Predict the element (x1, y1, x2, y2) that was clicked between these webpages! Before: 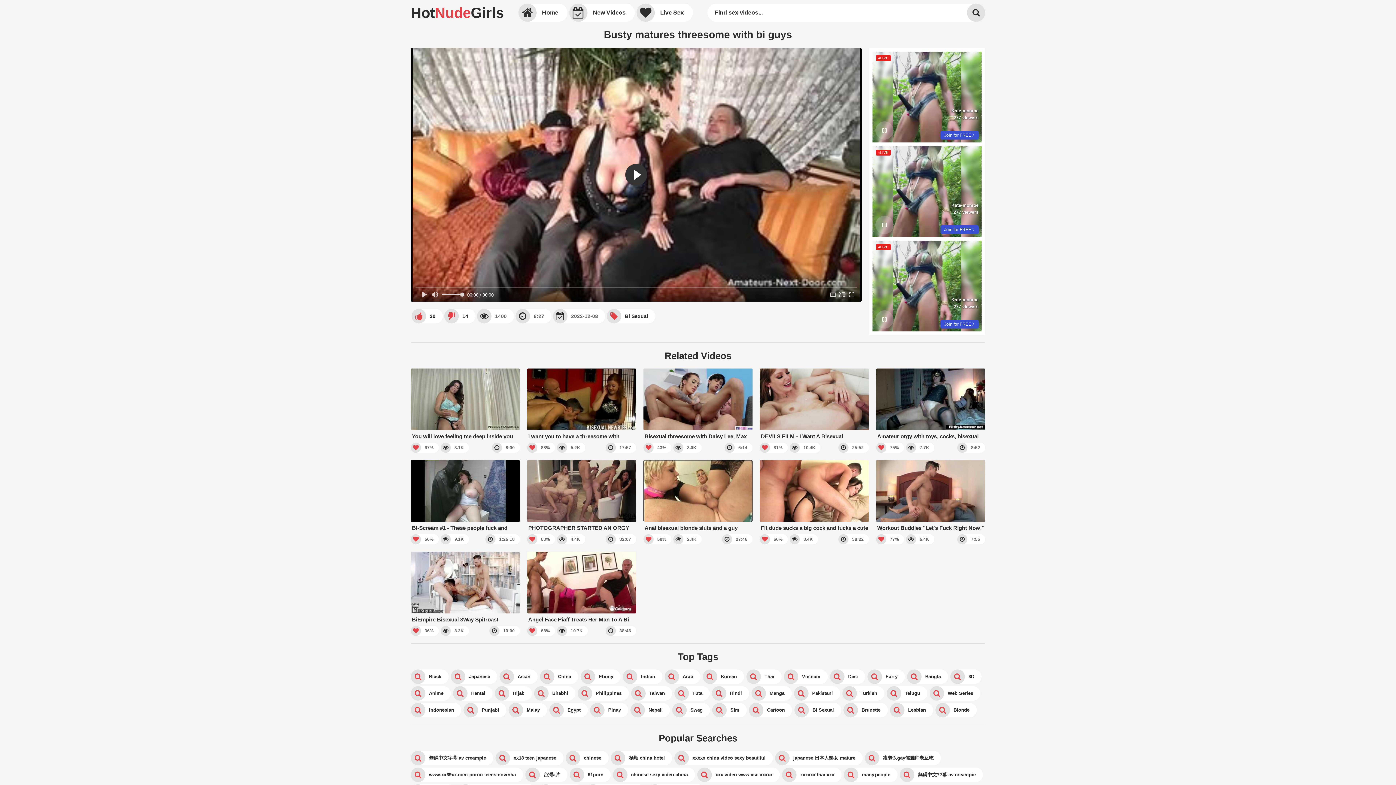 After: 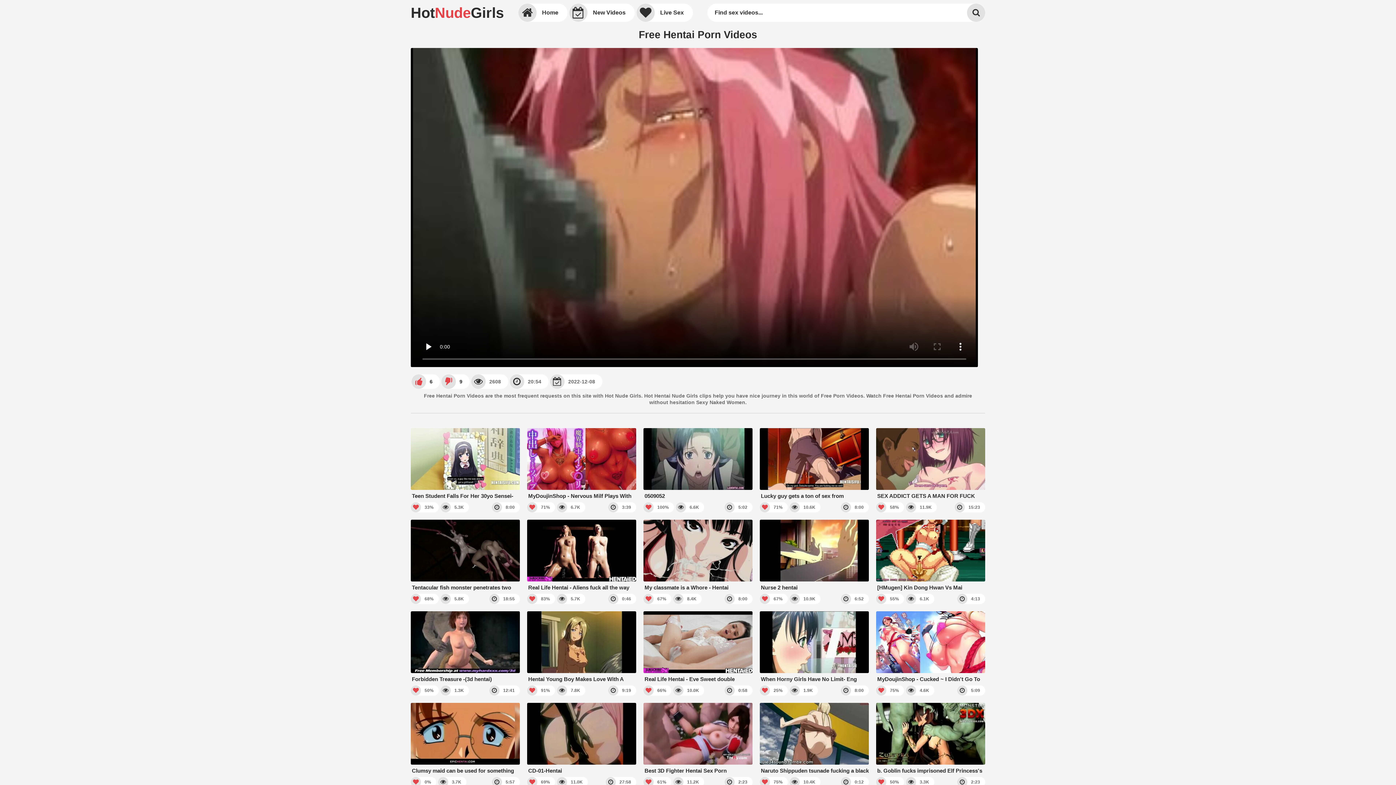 Action: label: Hentai bbox: (453, 686, 492, 701)